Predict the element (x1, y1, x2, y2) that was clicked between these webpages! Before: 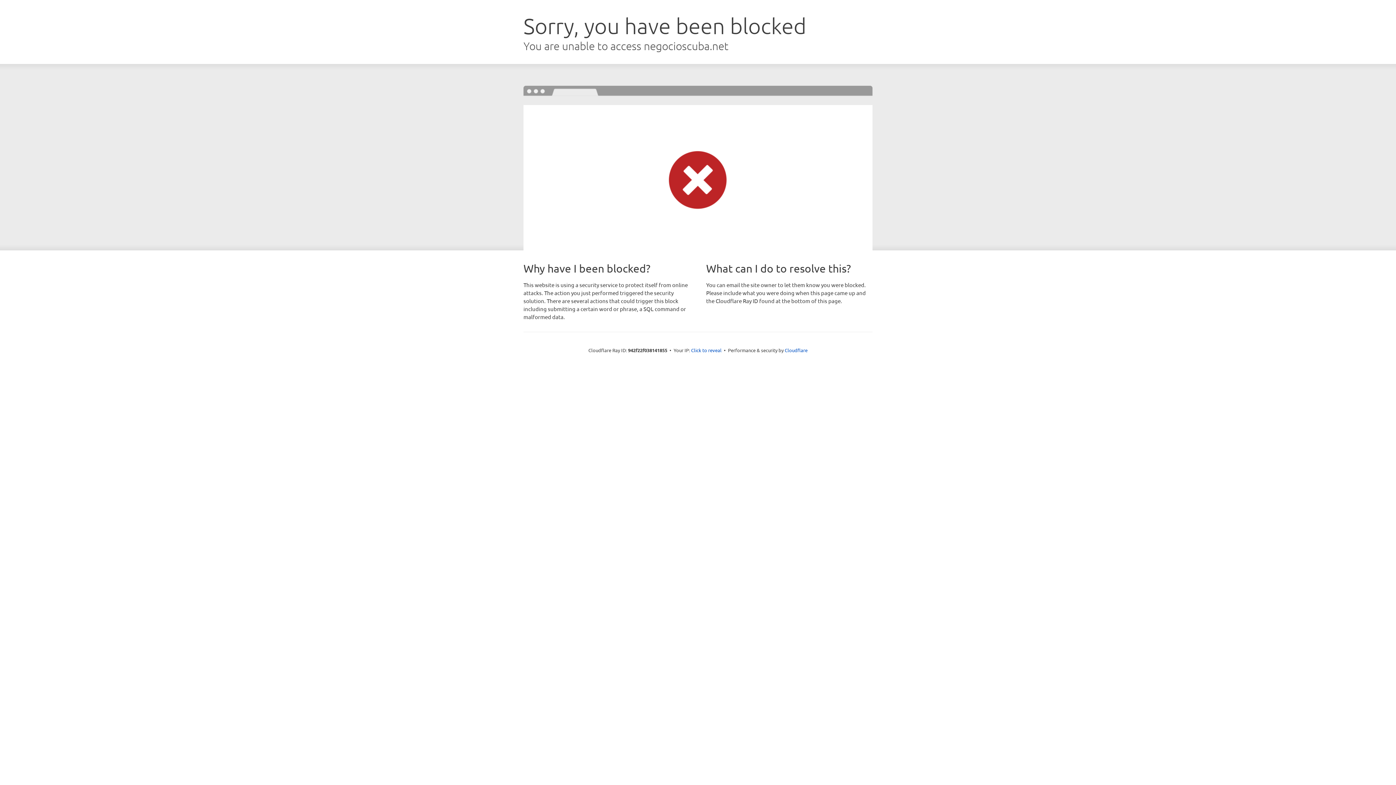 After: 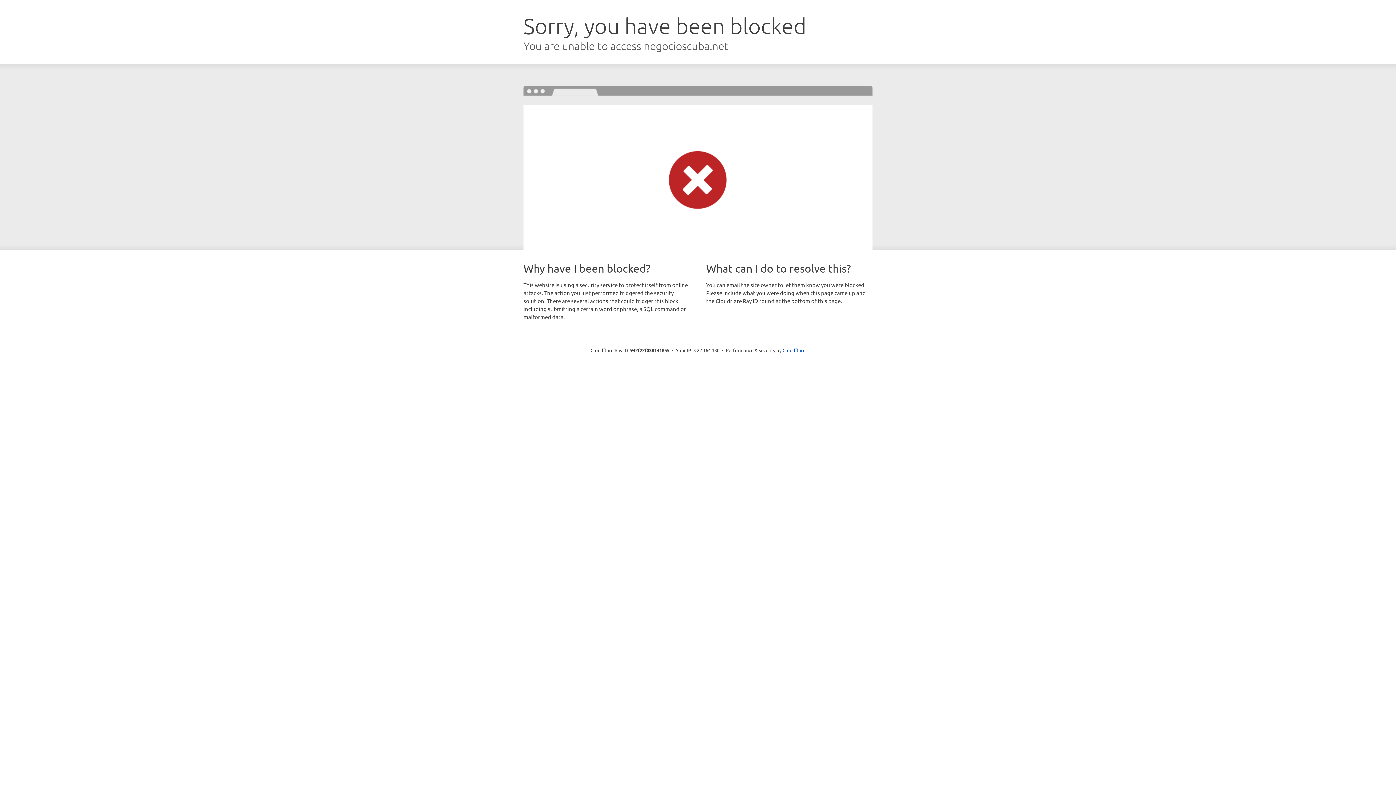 Action: label: Click to reveal bbox: (691, 346, 721, 353)